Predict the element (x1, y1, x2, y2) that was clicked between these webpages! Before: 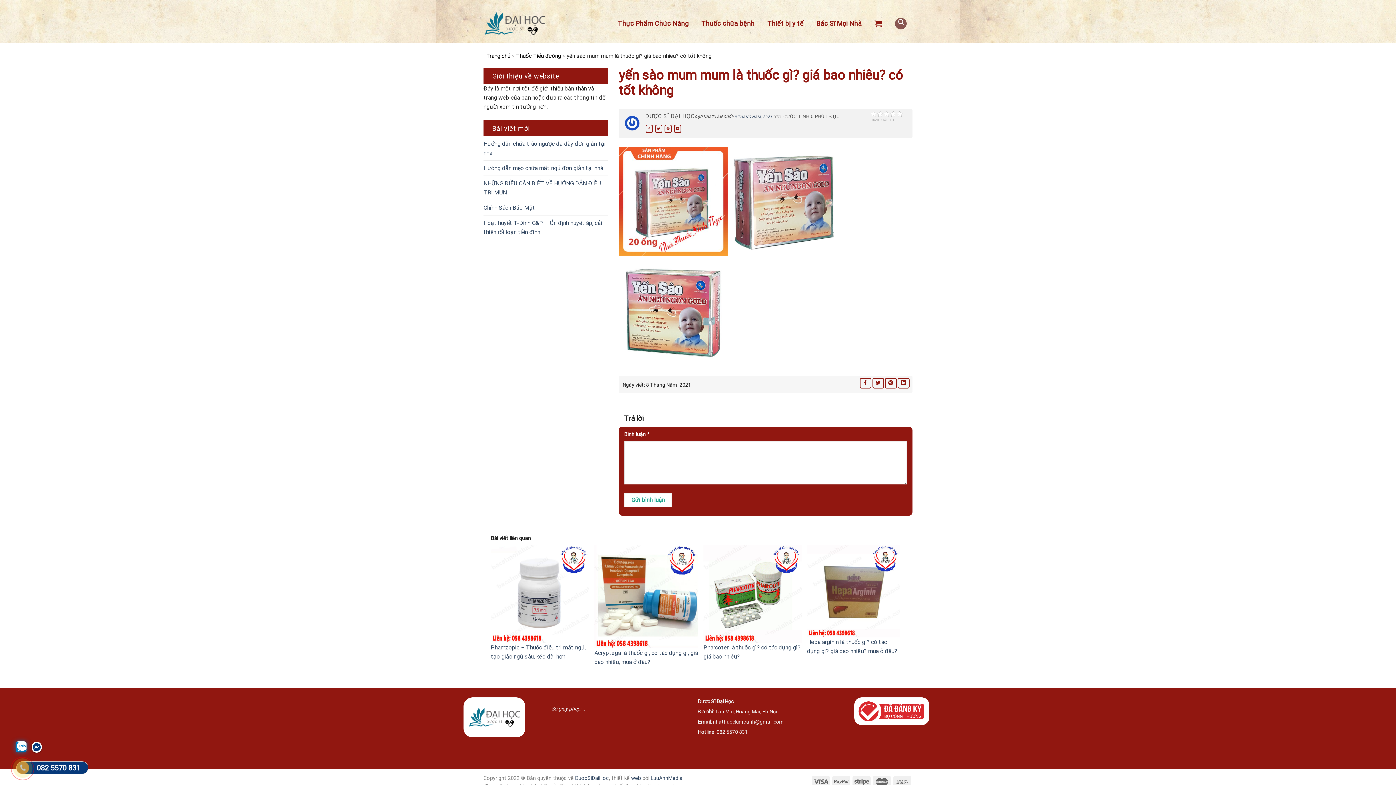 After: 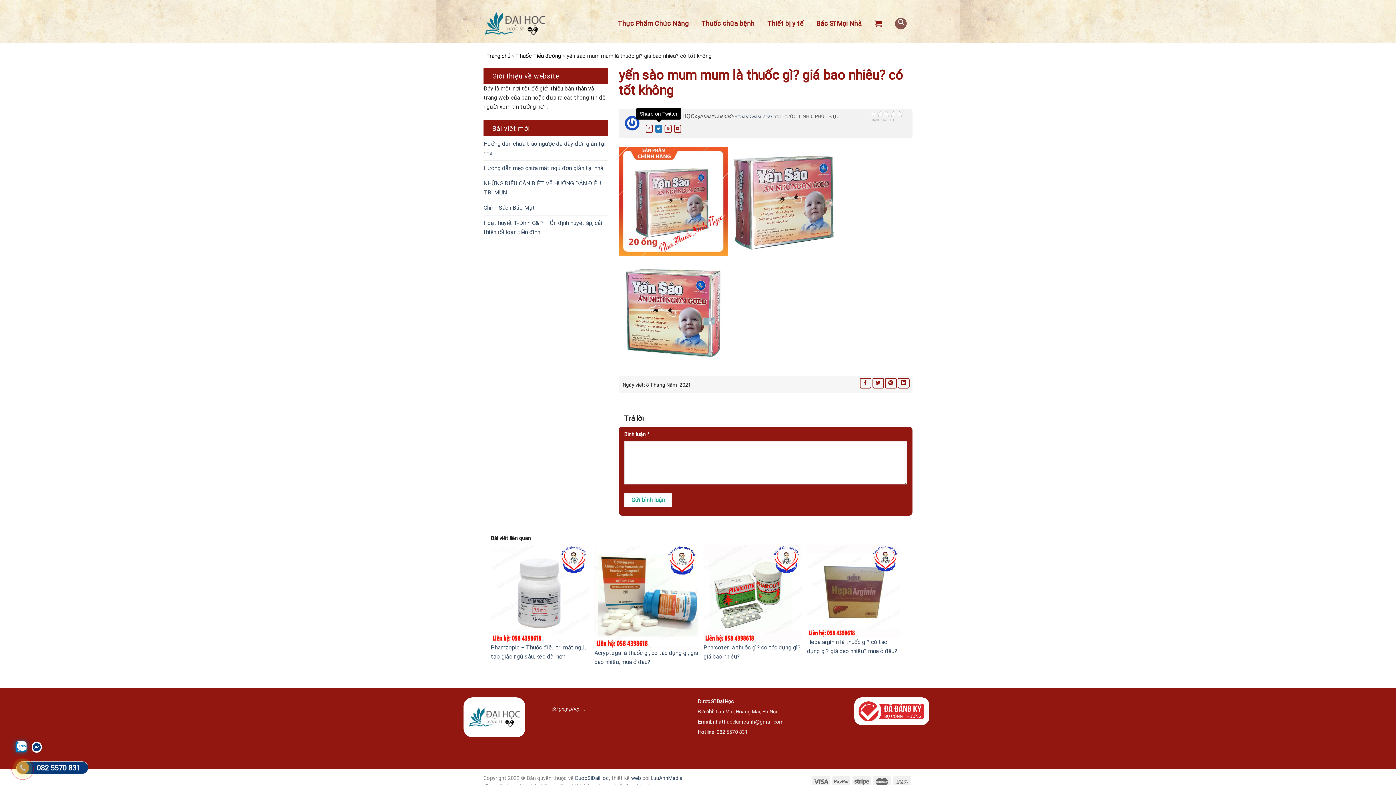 Action: bbox: (655, 124, 662, 133) label: Share on Twitter